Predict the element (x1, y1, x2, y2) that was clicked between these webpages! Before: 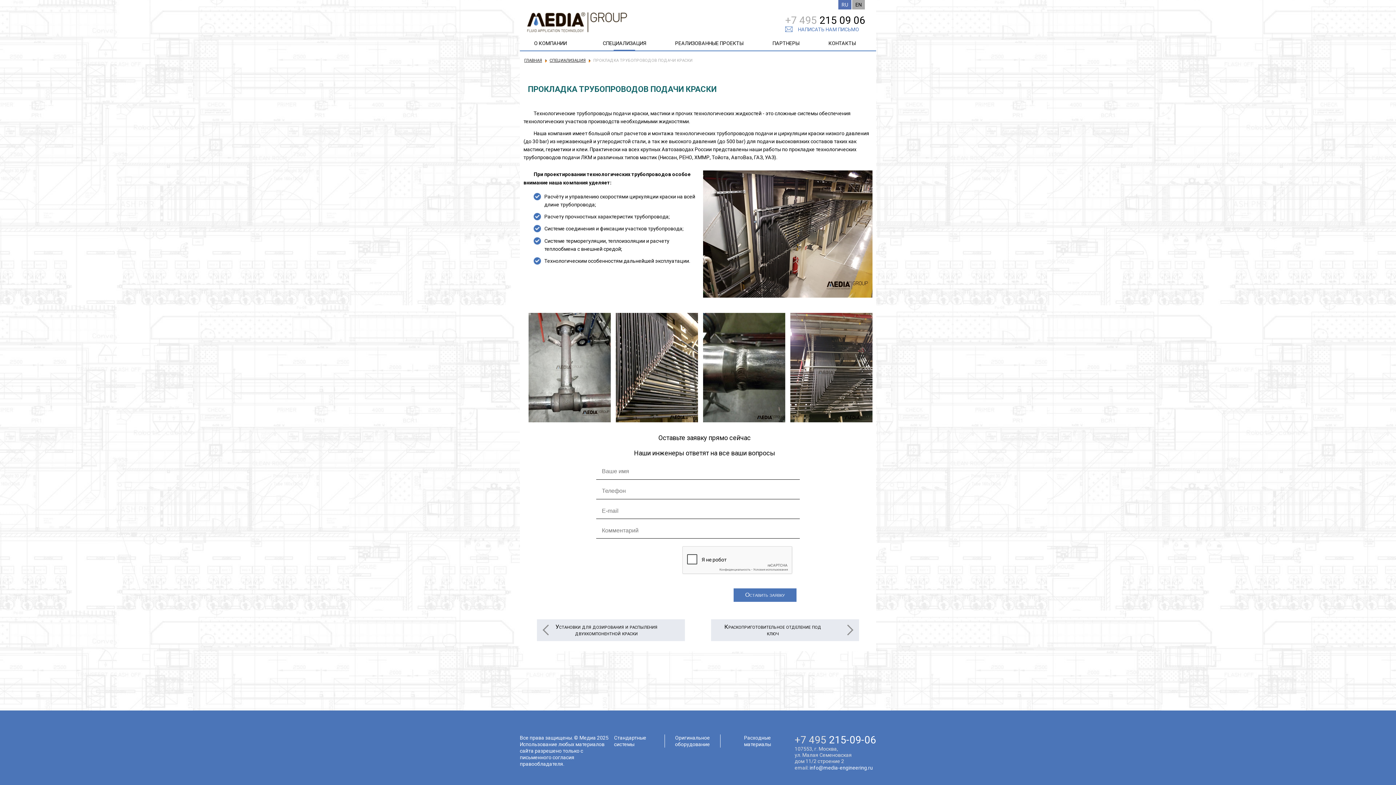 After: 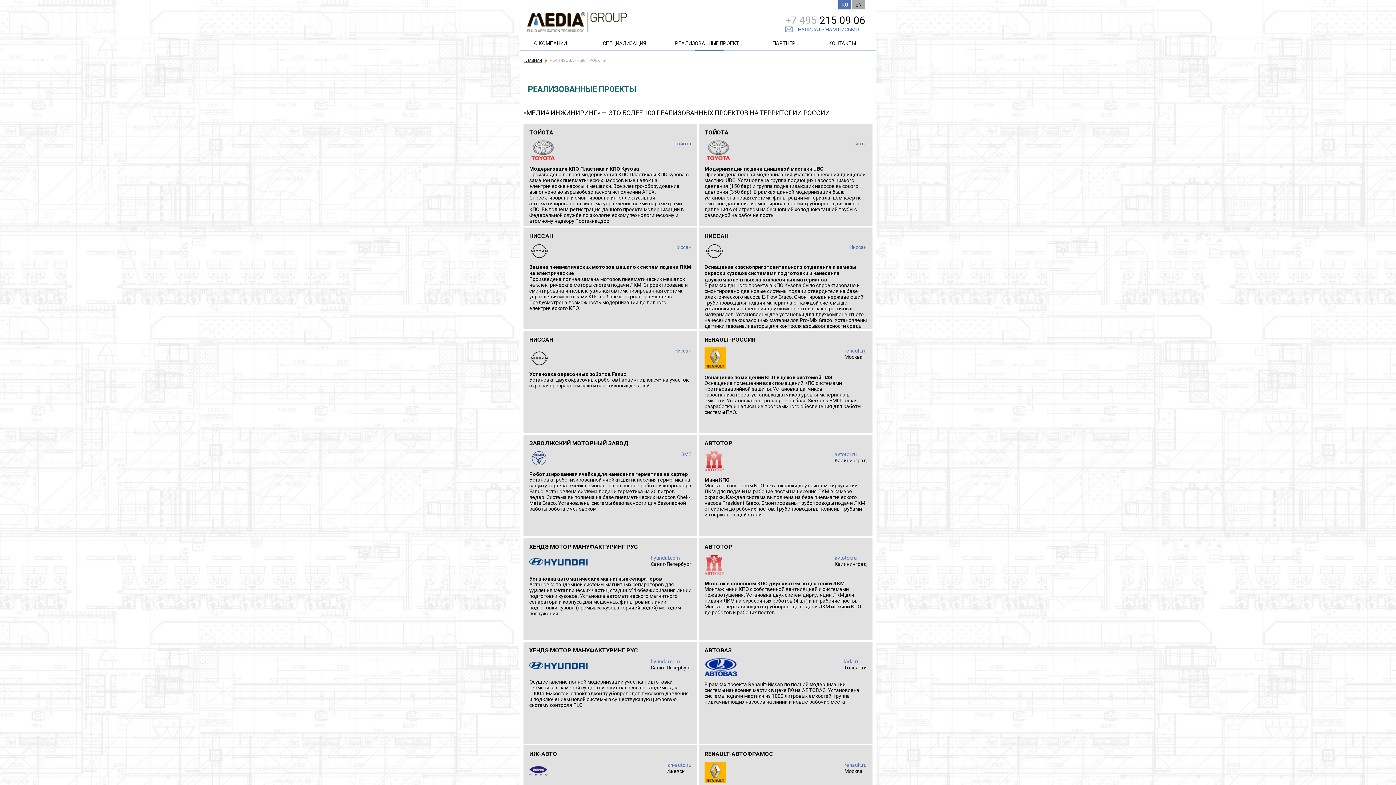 Action: bbox: (661, 36, 757, 50) label: РЕАЛИЗОВАННЫЕ ПРОЕКТЫ